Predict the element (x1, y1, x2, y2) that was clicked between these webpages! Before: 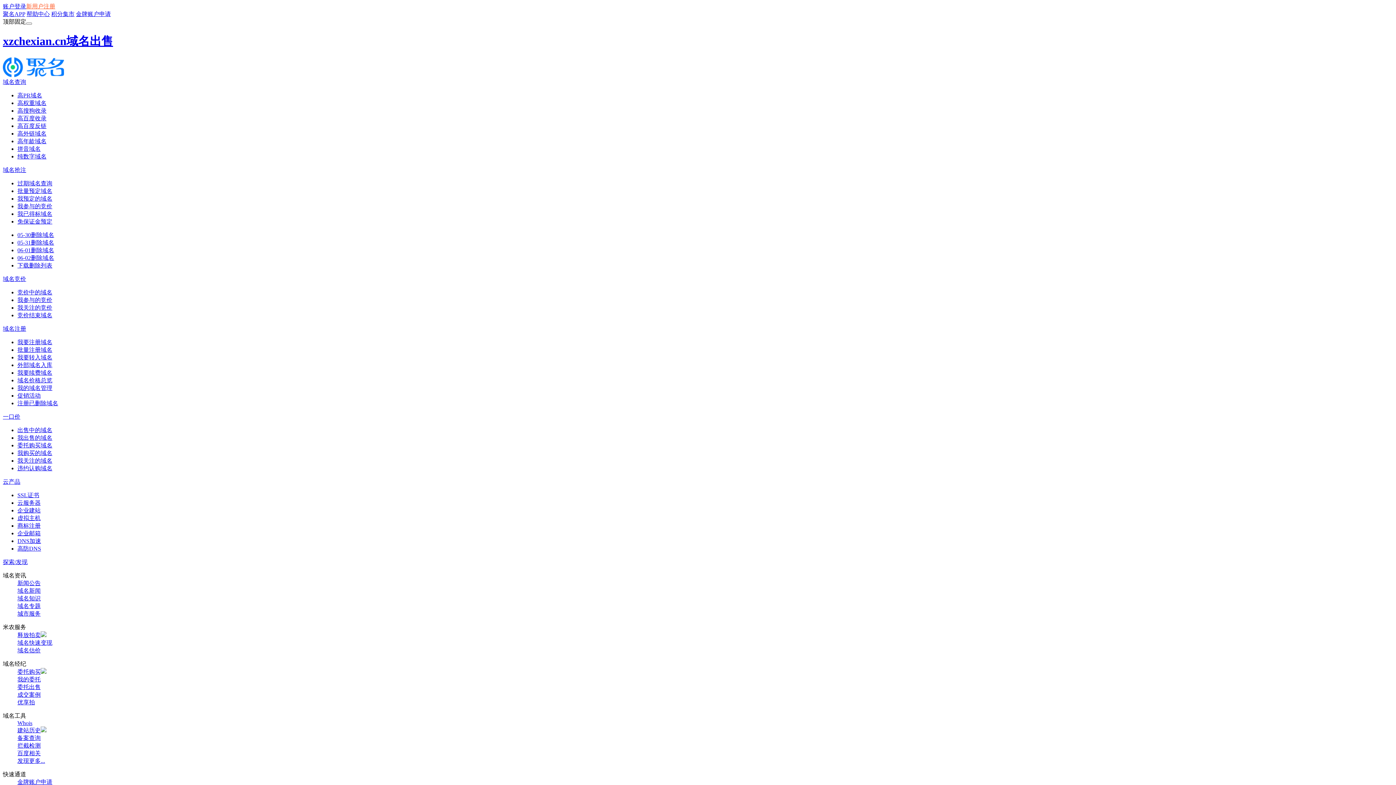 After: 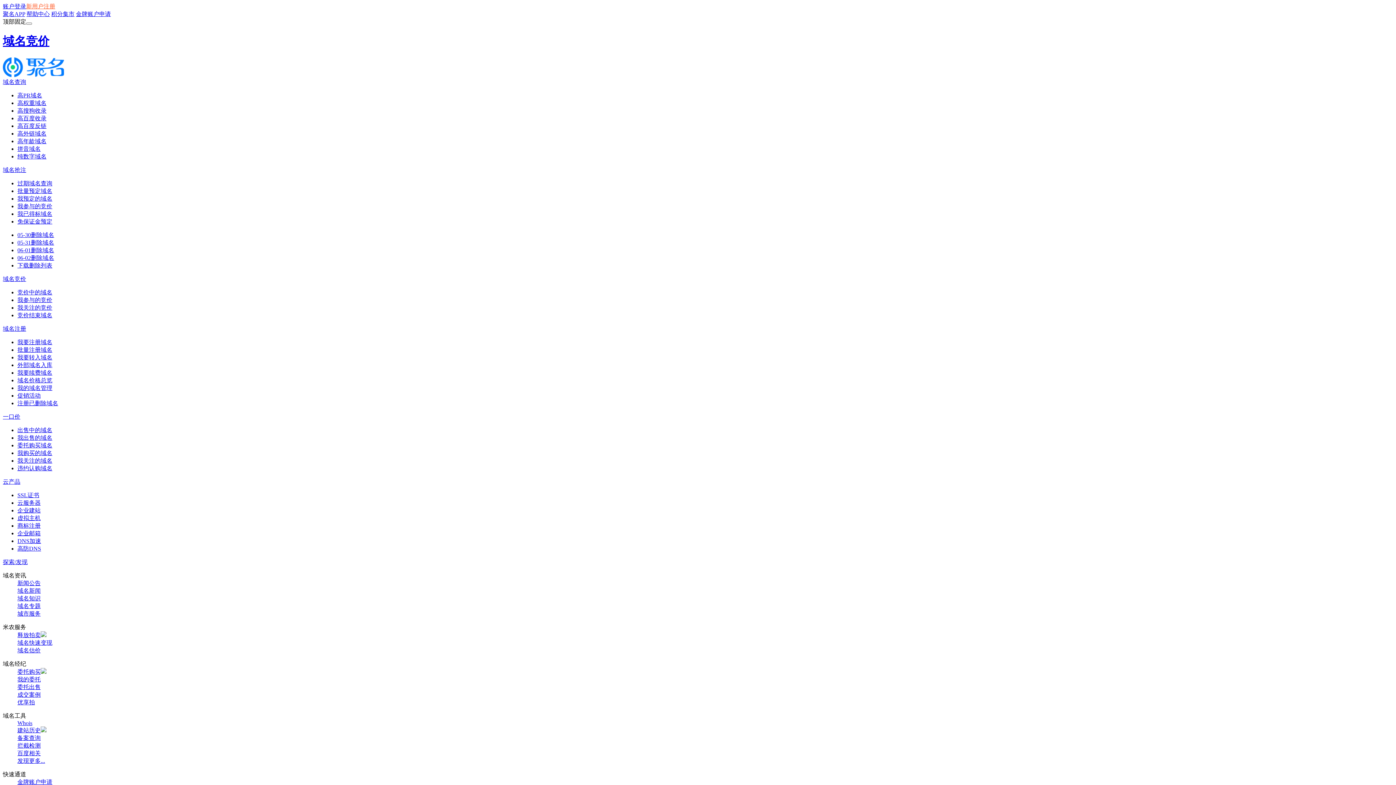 Action: bbox: (17, 297, 52, 303) label: 我参与的竞价